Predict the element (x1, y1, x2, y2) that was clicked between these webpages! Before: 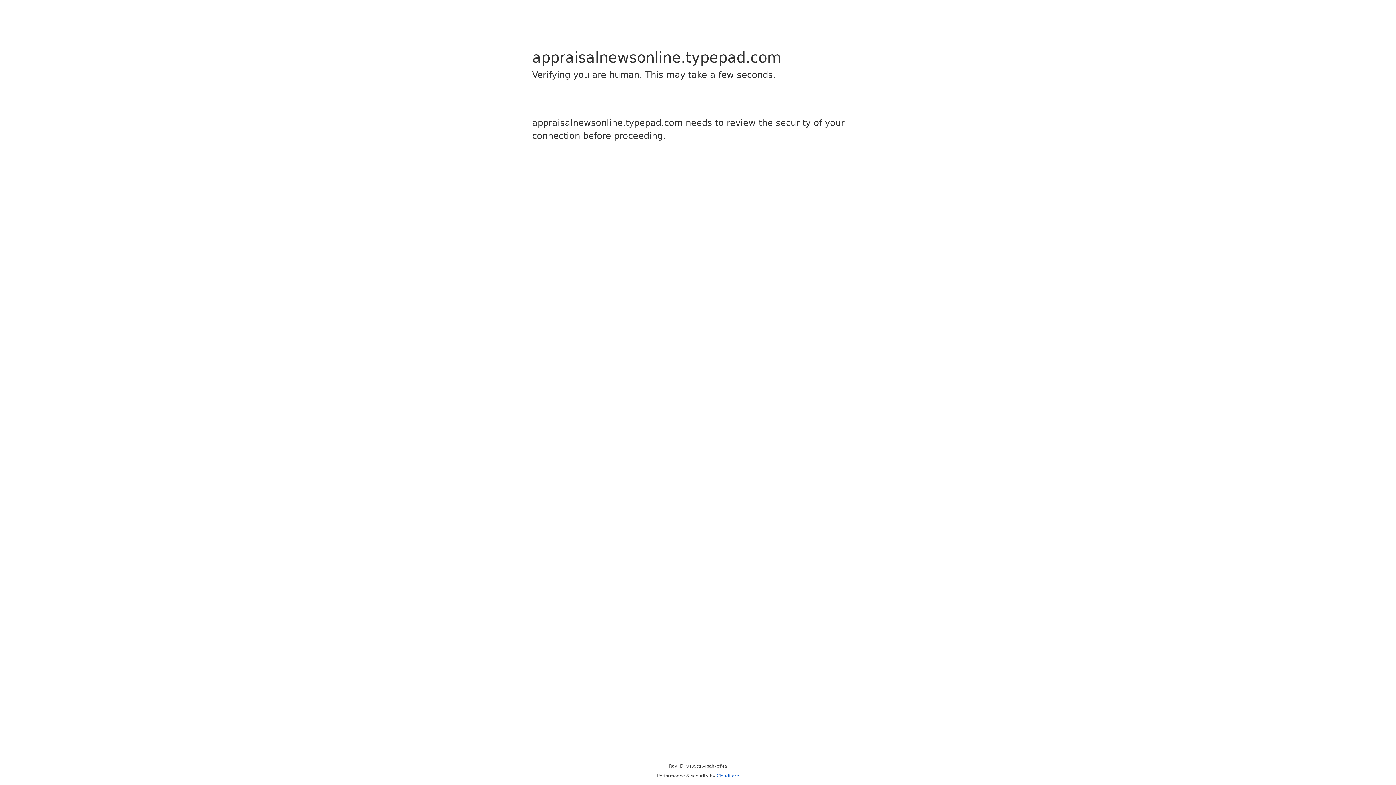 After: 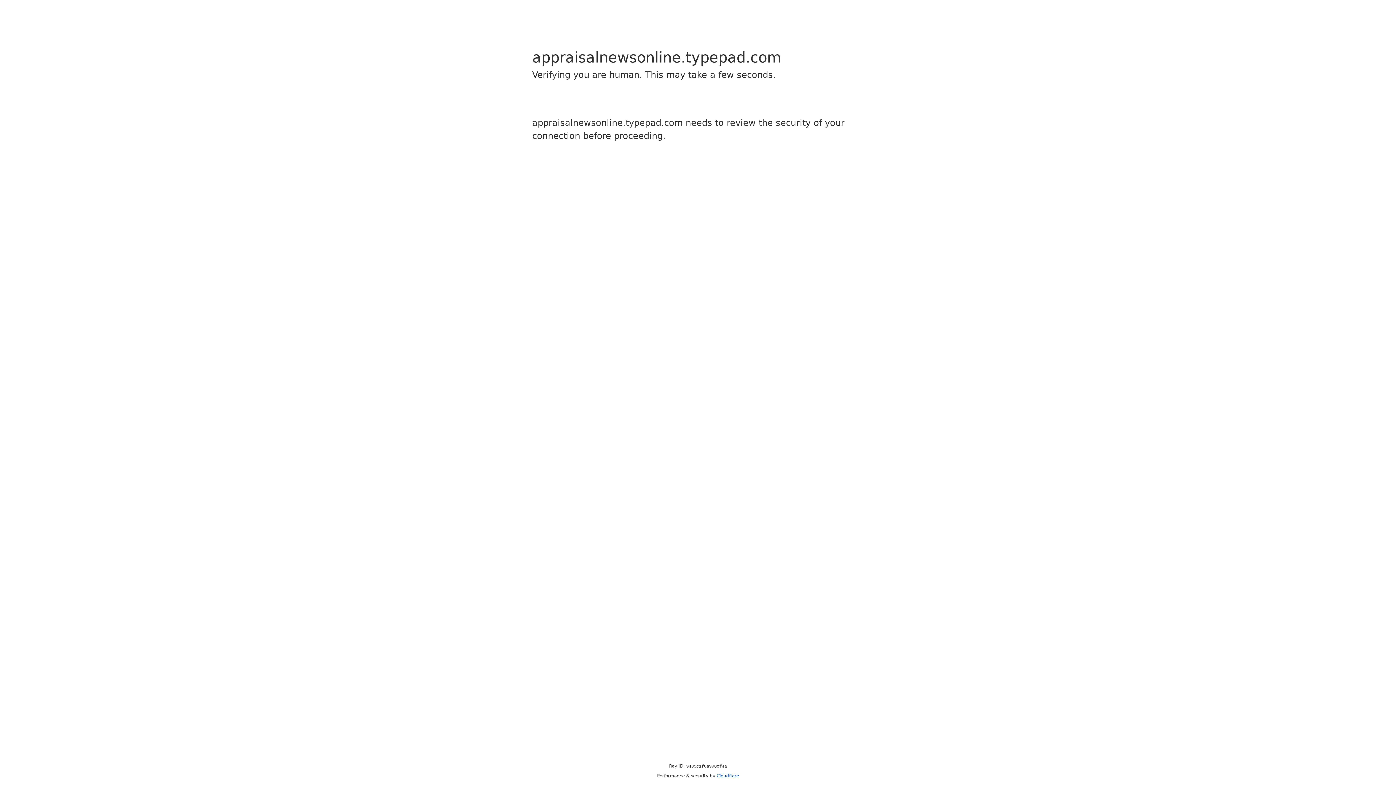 Action: bbox: (716, 773, 739, 778) label: Cloudflare